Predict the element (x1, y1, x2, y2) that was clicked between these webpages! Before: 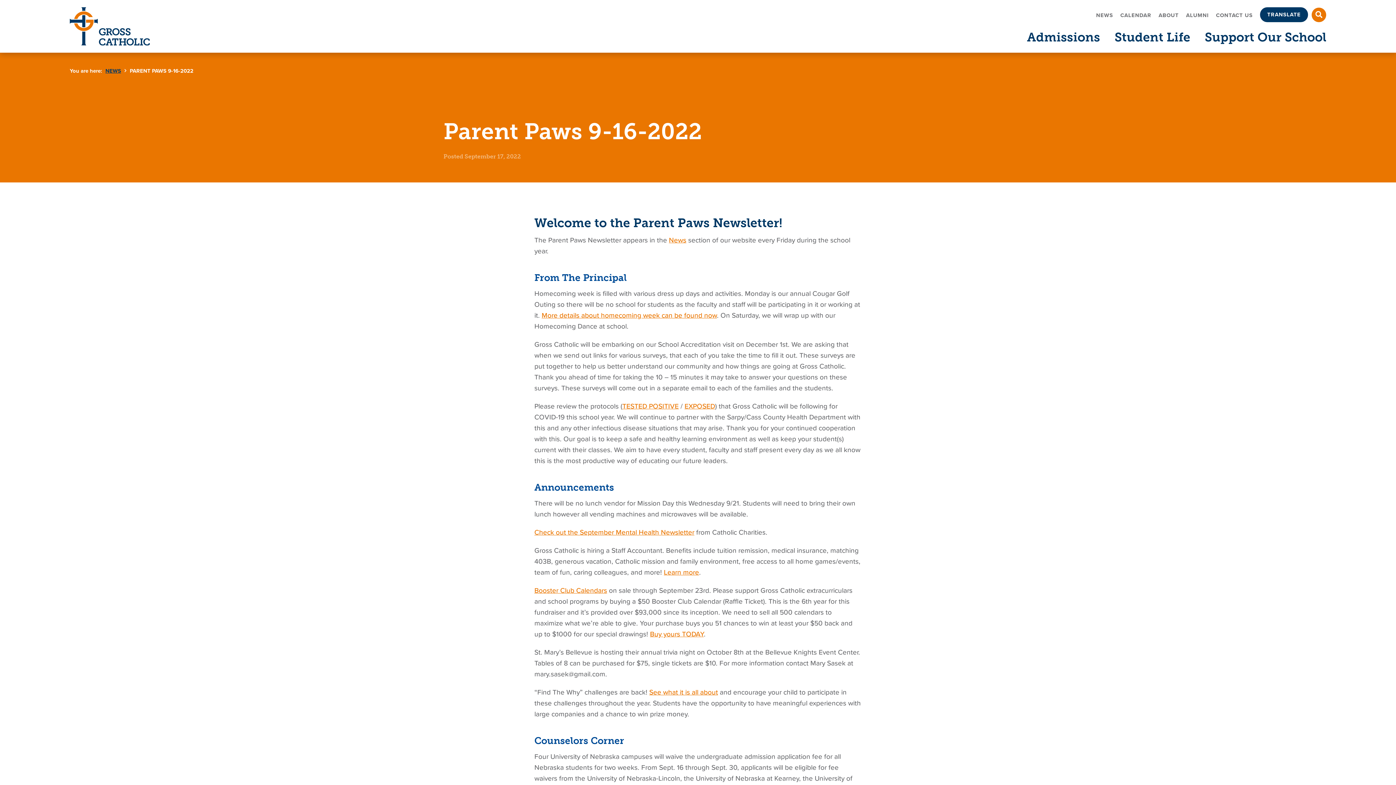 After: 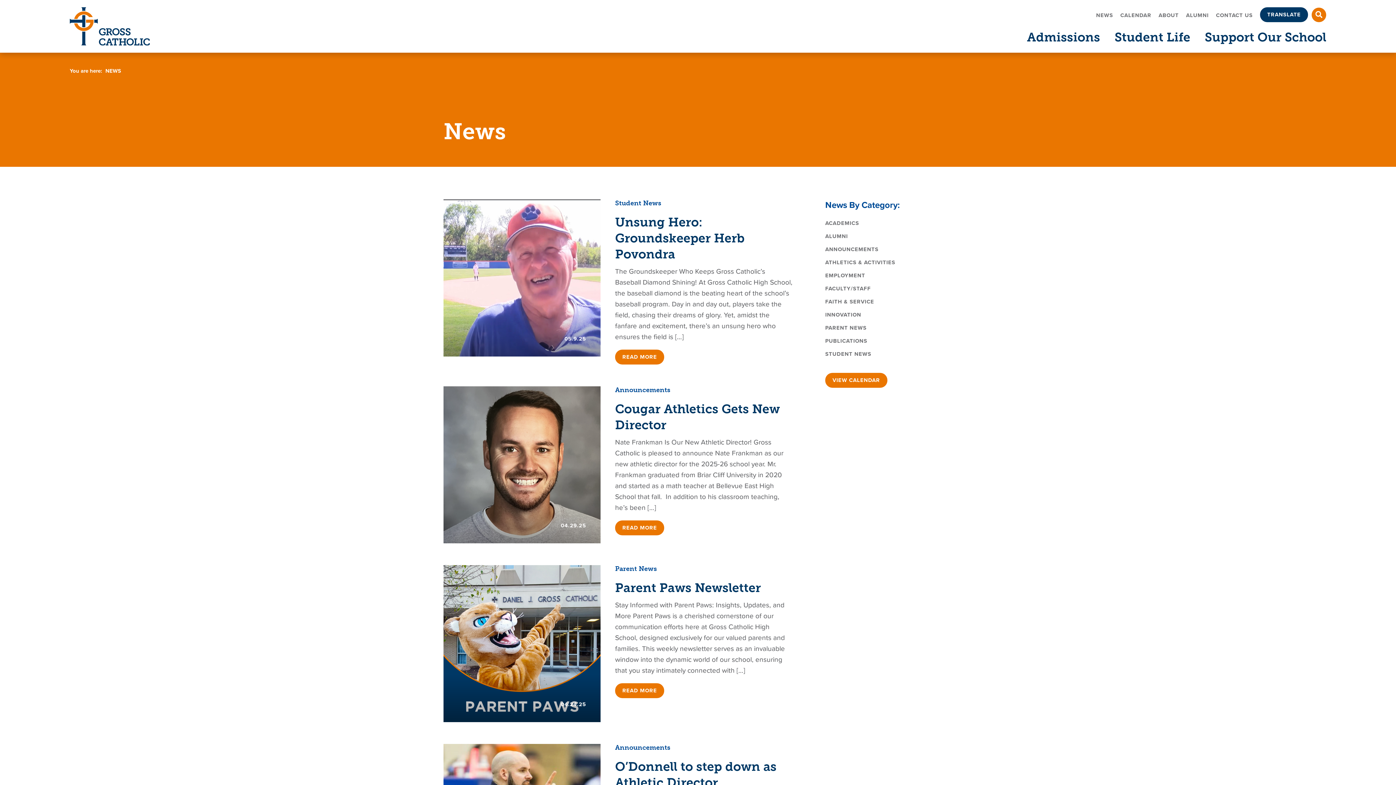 Action: label: News bbox: (669, 236, 686, 244)